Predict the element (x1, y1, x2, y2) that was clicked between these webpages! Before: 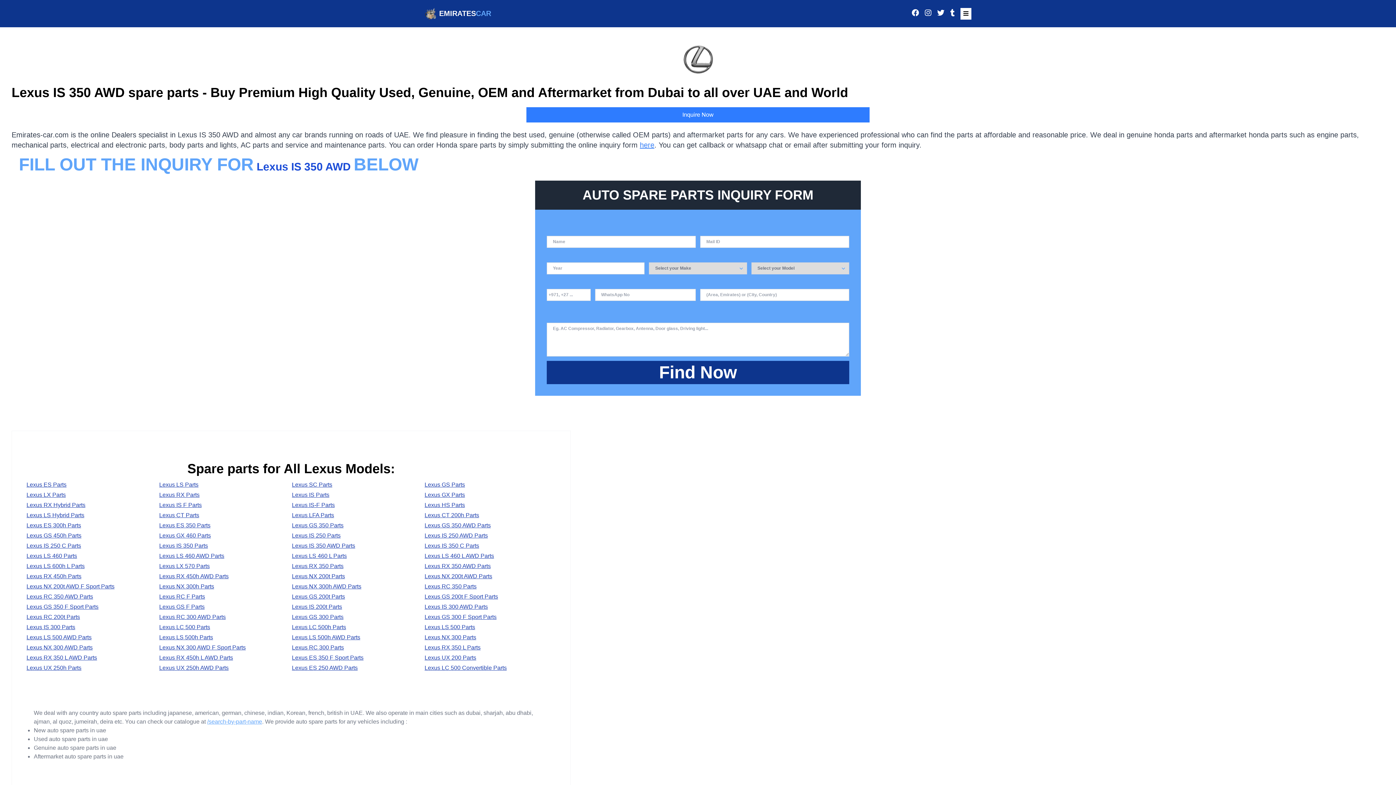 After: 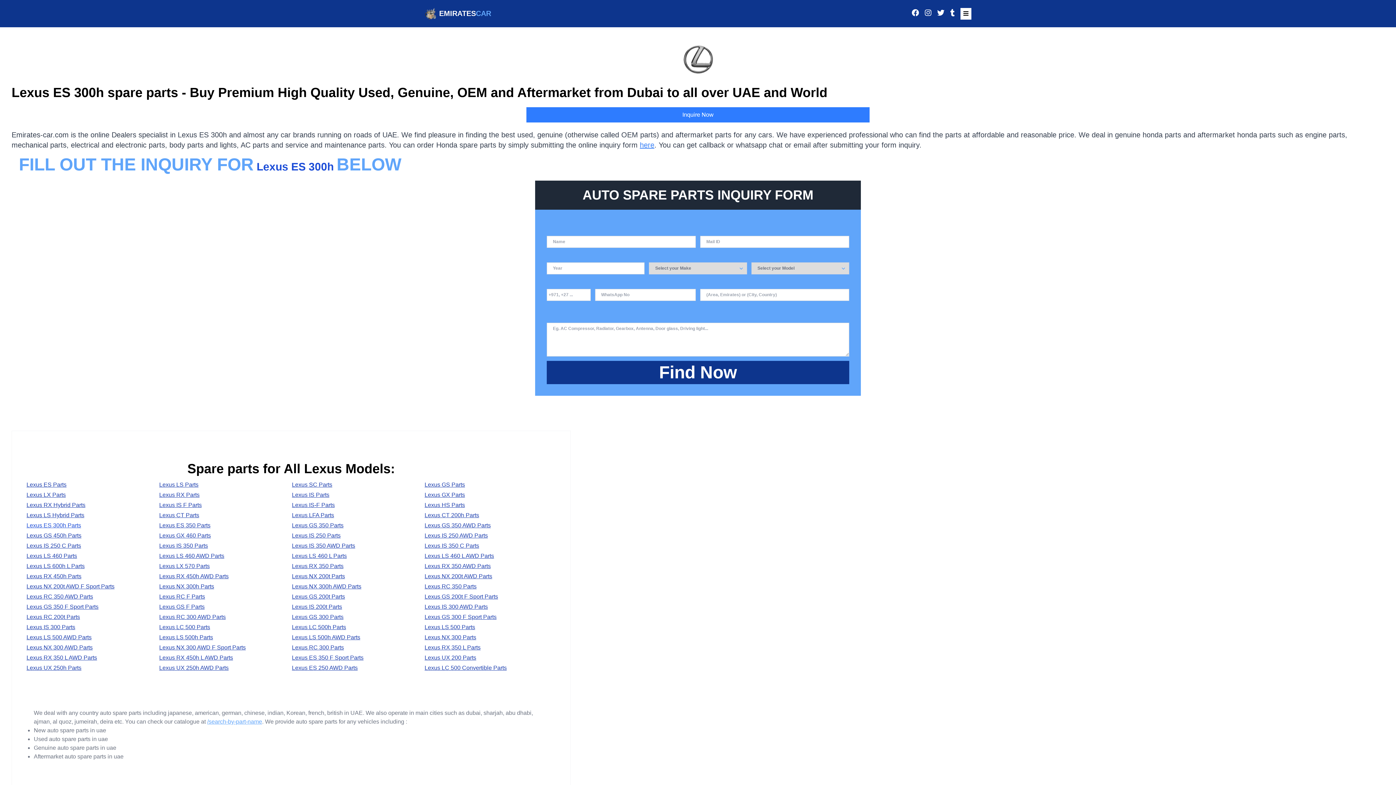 Action: bbox: (26, 521, 157, 530) label: Lexus ES 300h Parts